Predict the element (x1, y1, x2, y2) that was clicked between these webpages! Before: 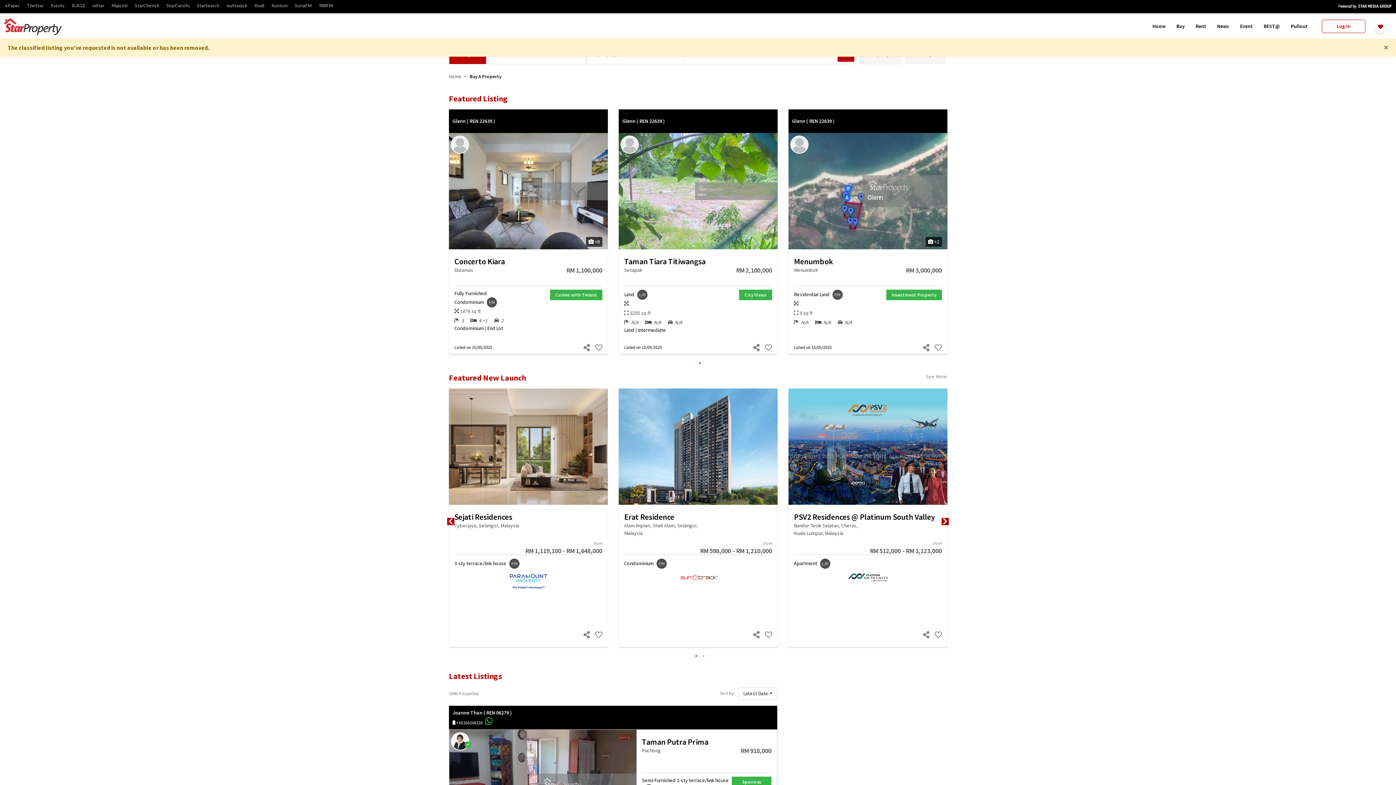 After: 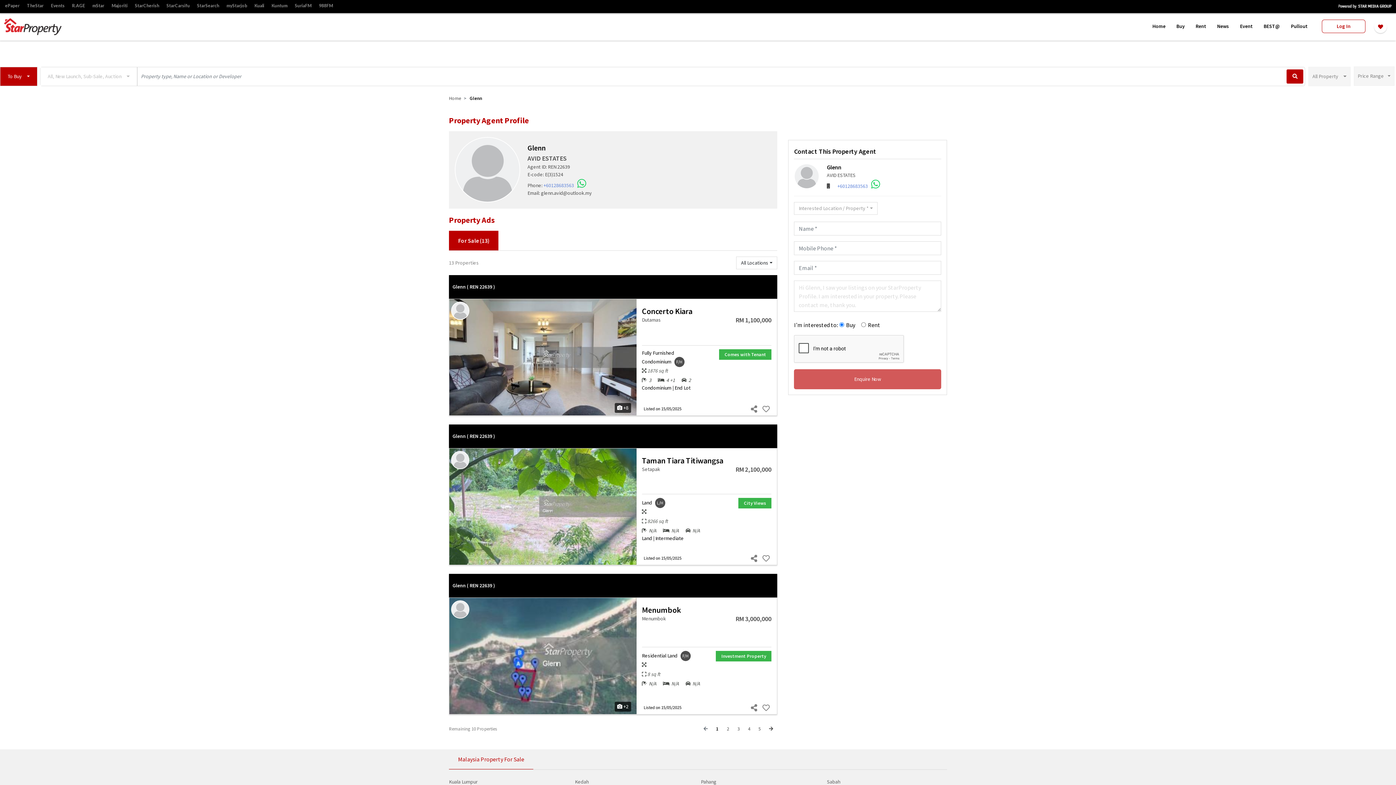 Action: bbox: (469, 73, 502, 79) label: ( REN 22639 )